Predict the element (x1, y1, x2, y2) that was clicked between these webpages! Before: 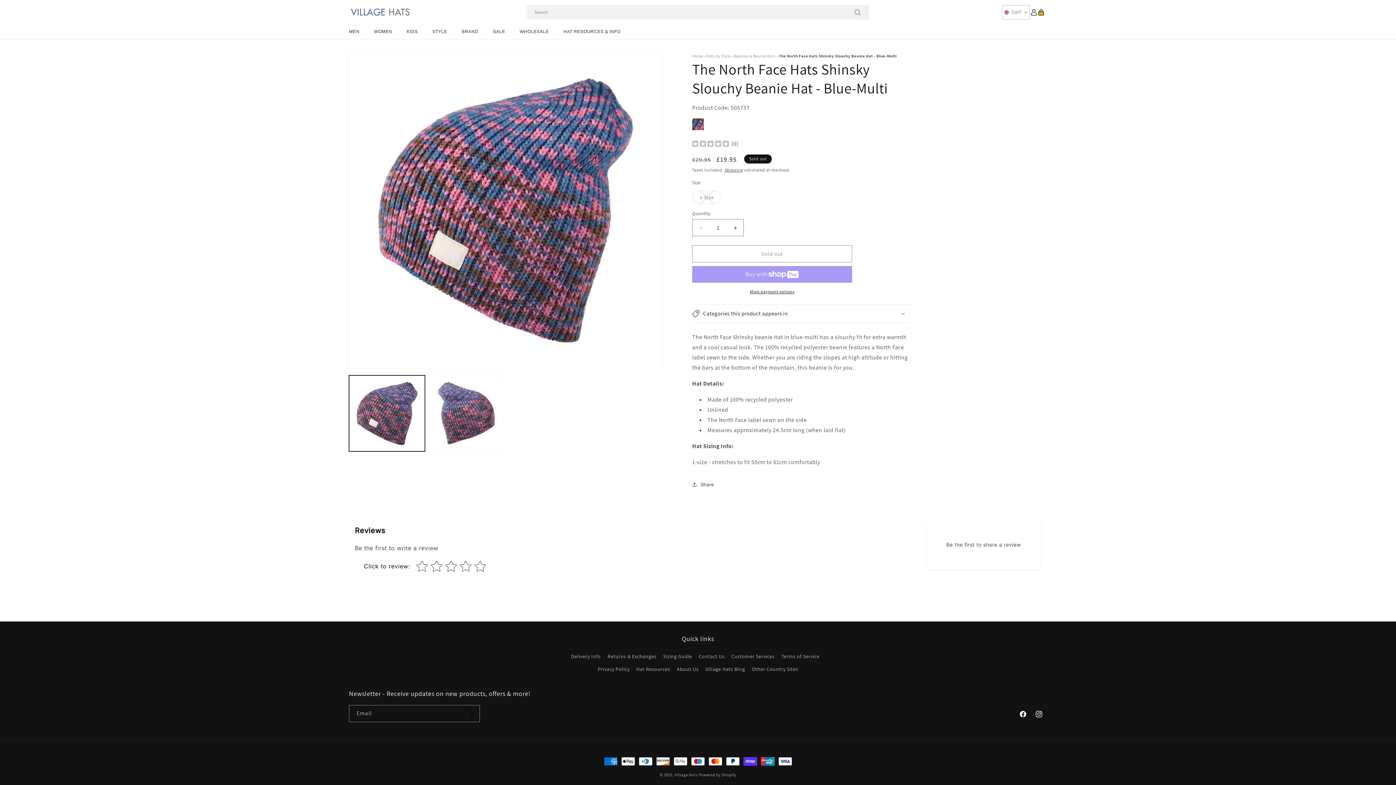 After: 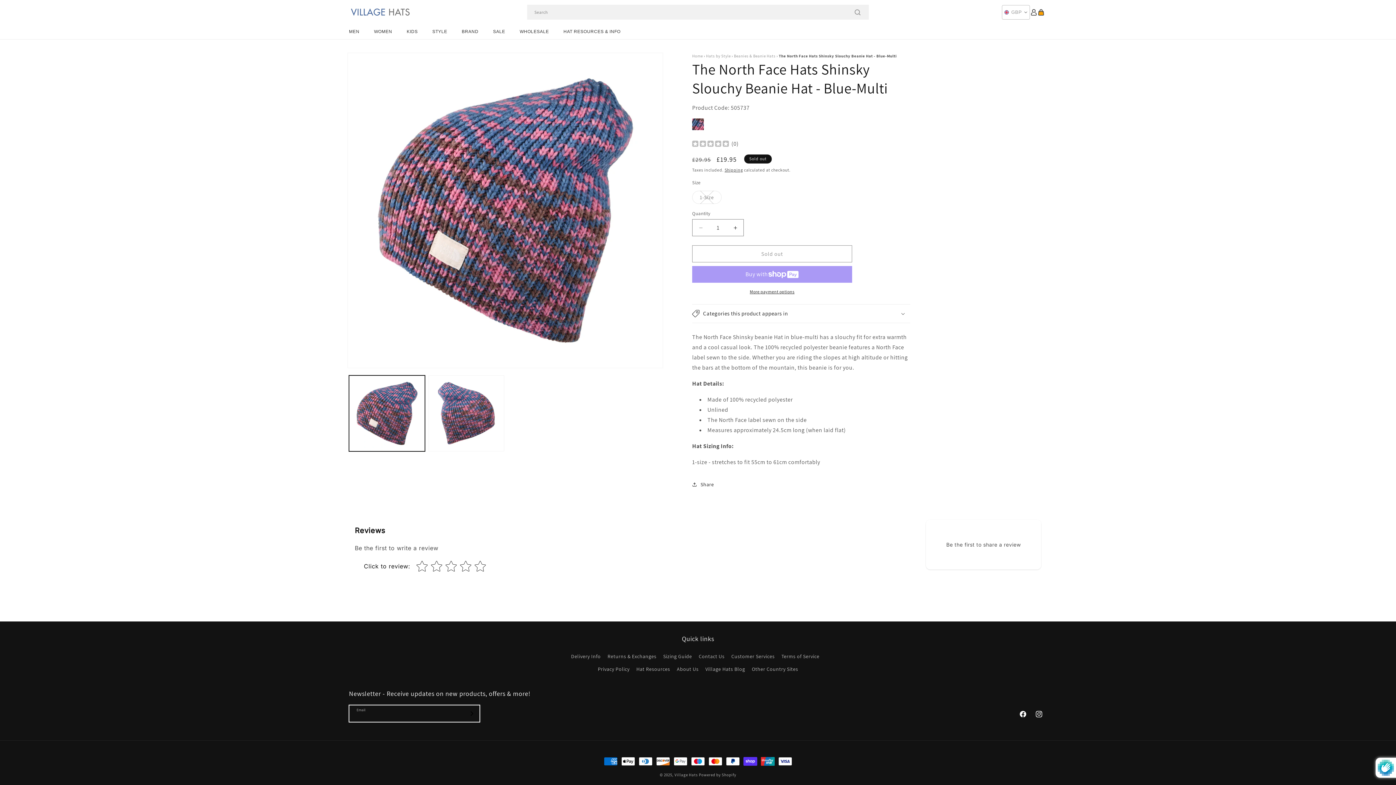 Action: bbox: (463, 705, 479, 722) label: Subscribe